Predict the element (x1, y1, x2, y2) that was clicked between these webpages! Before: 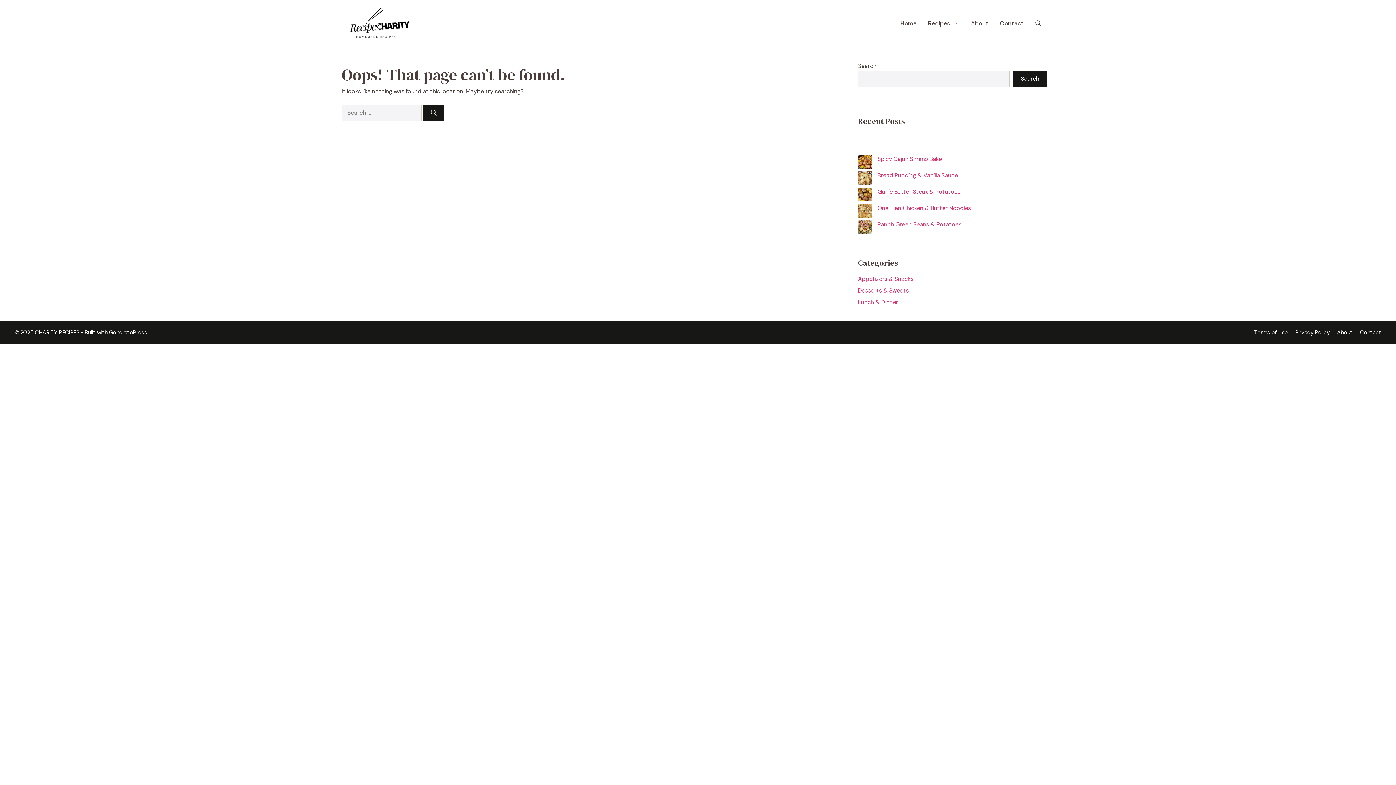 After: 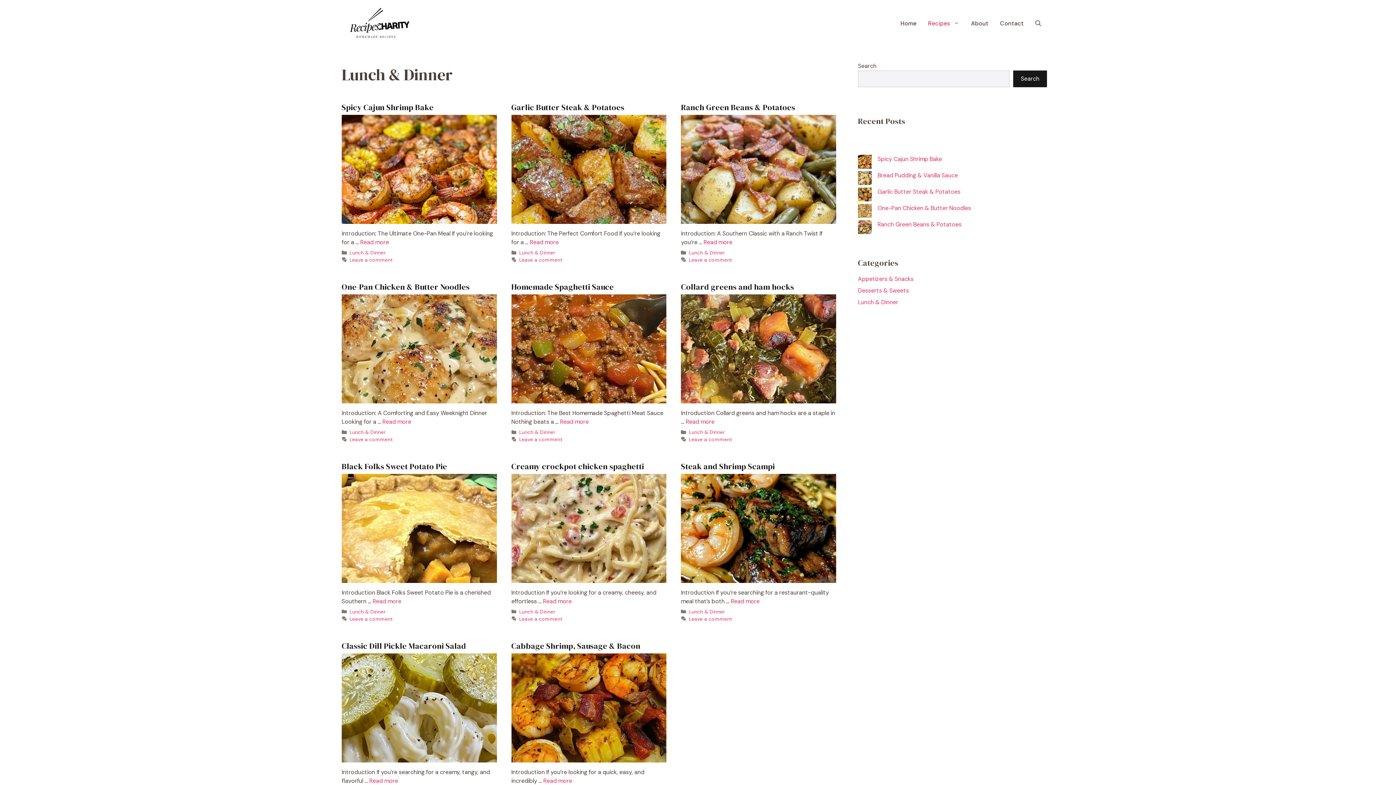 Action: label: Lunch & Dinner bbox: (858, 298, 898, 306)